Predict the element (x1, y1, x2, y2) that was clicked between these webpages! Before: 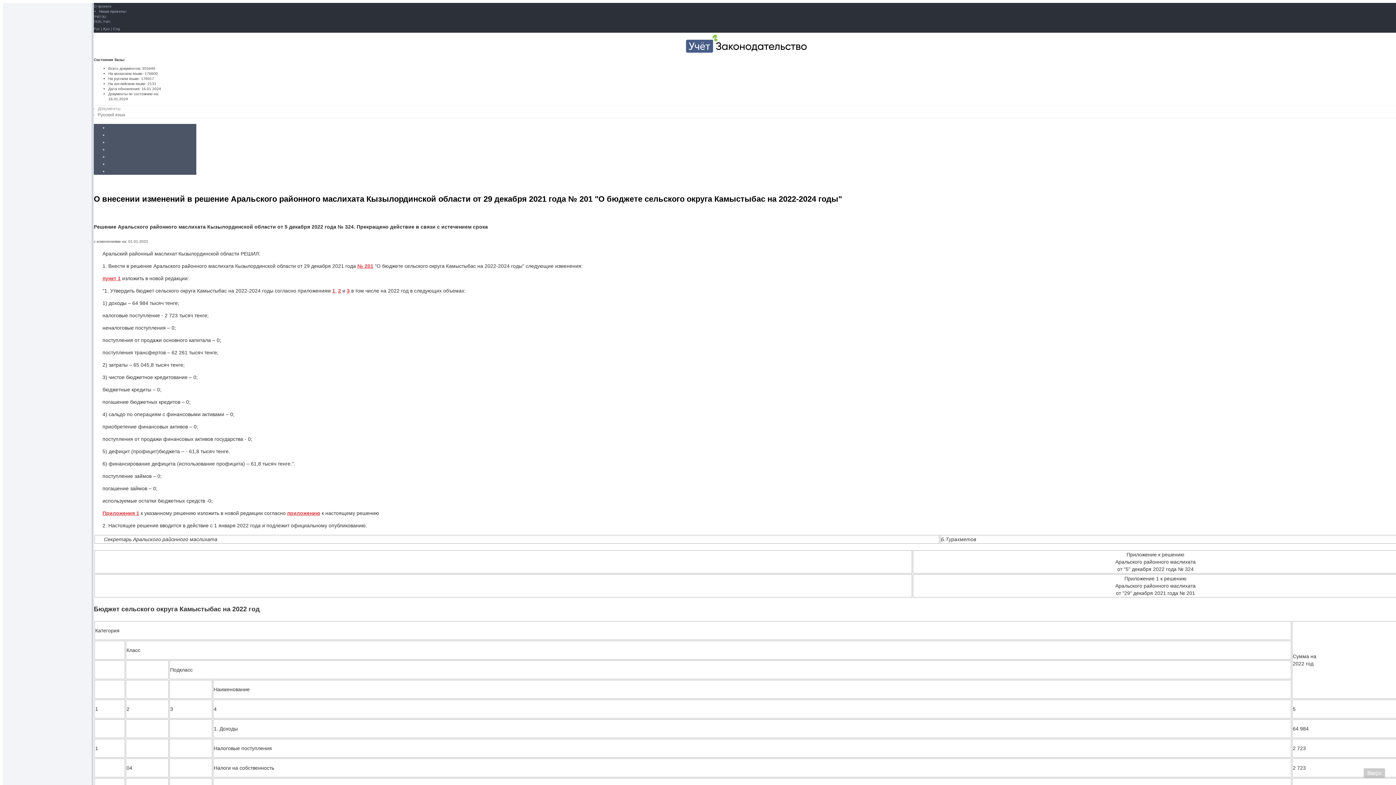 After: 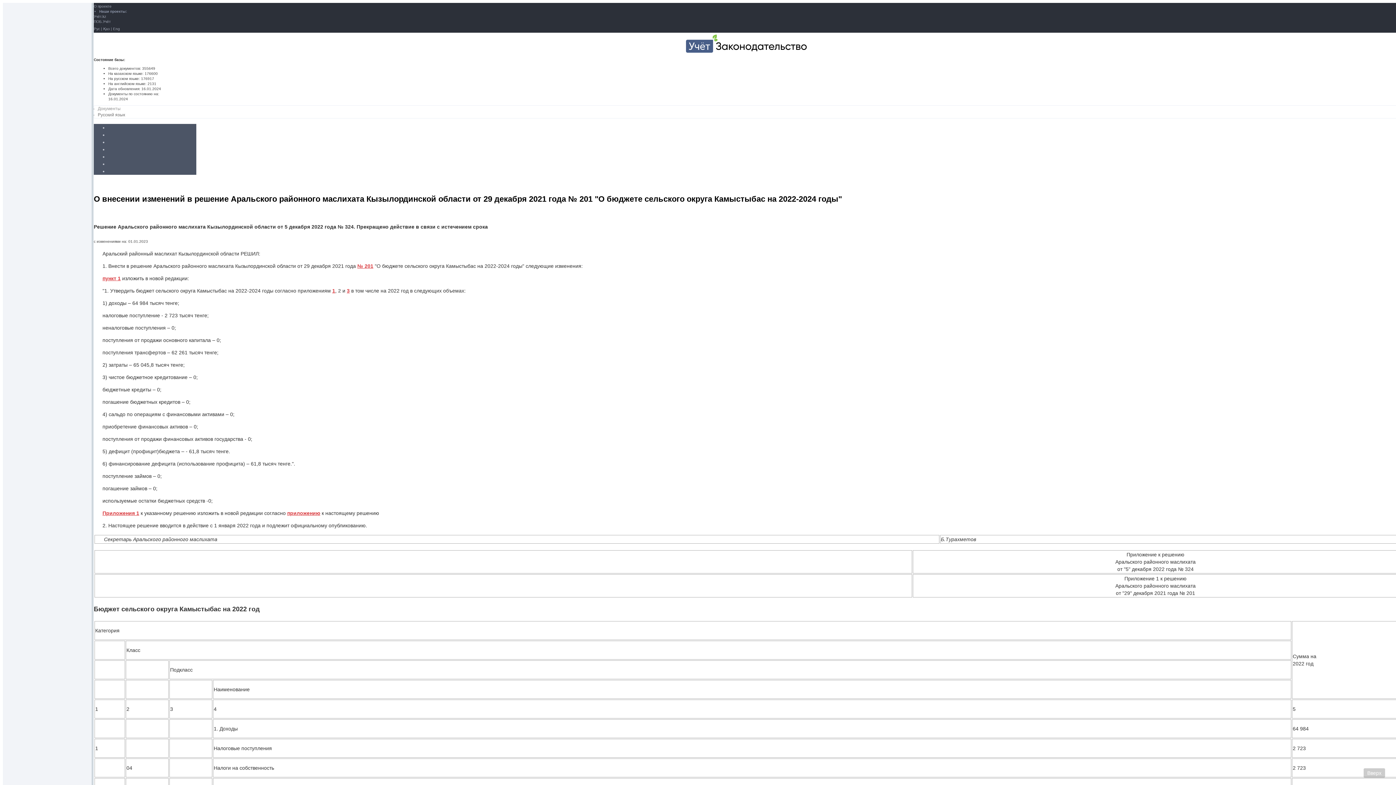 Action: label: 2 bbox: (338, 287, 341, 293)